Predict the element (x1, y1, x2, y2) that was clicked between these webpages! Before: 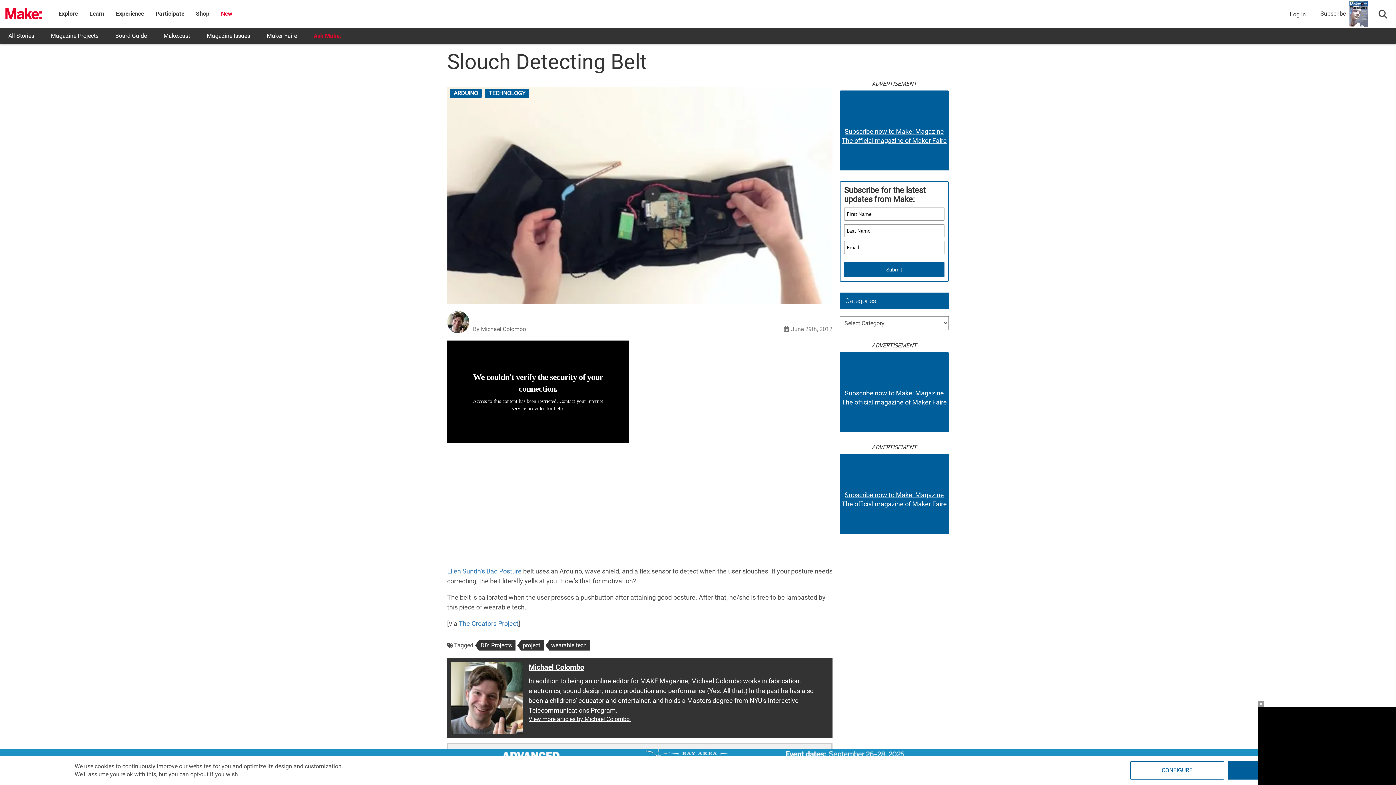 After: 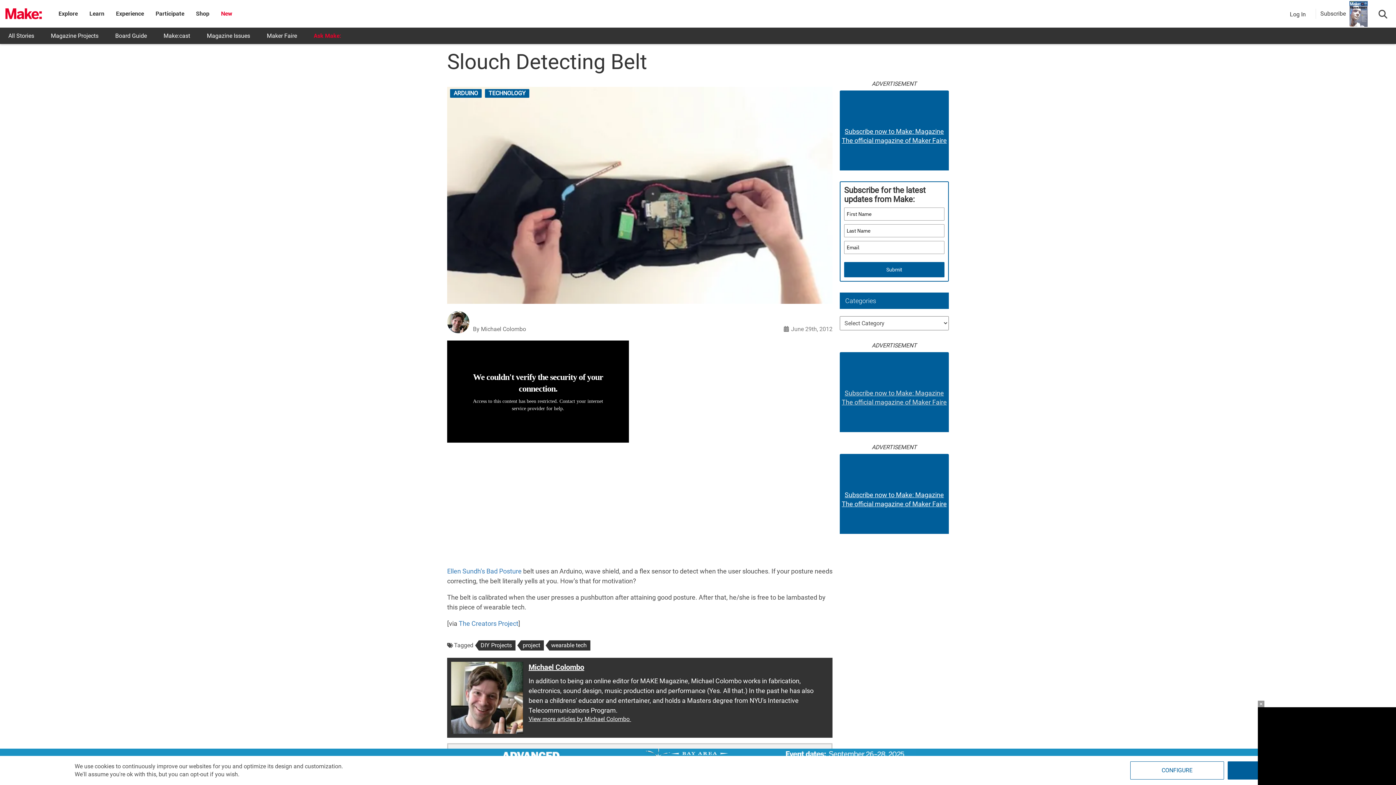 Action: label: Subscribe now to Make: Magazine
The official magazine of Maker Faire bbox: (840, 388, 949, 406)